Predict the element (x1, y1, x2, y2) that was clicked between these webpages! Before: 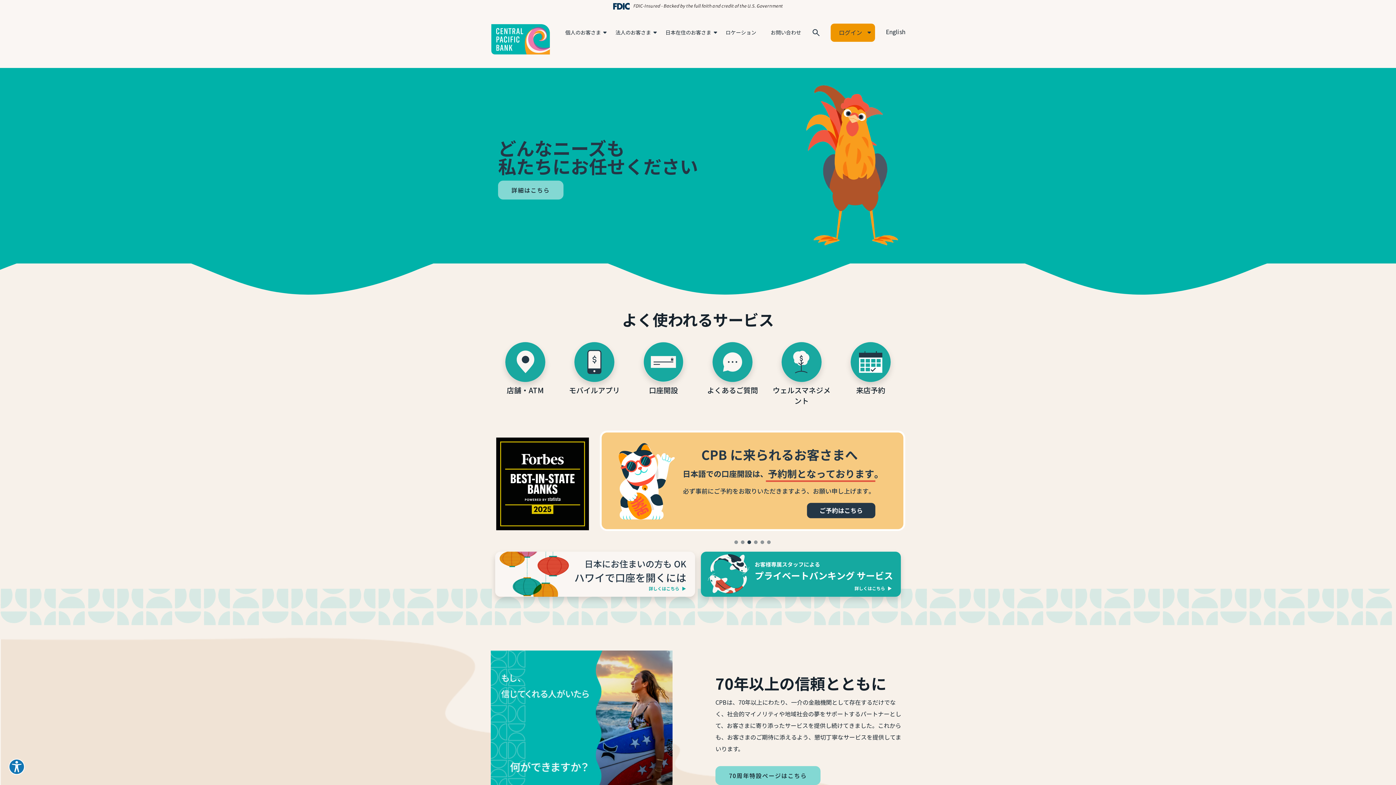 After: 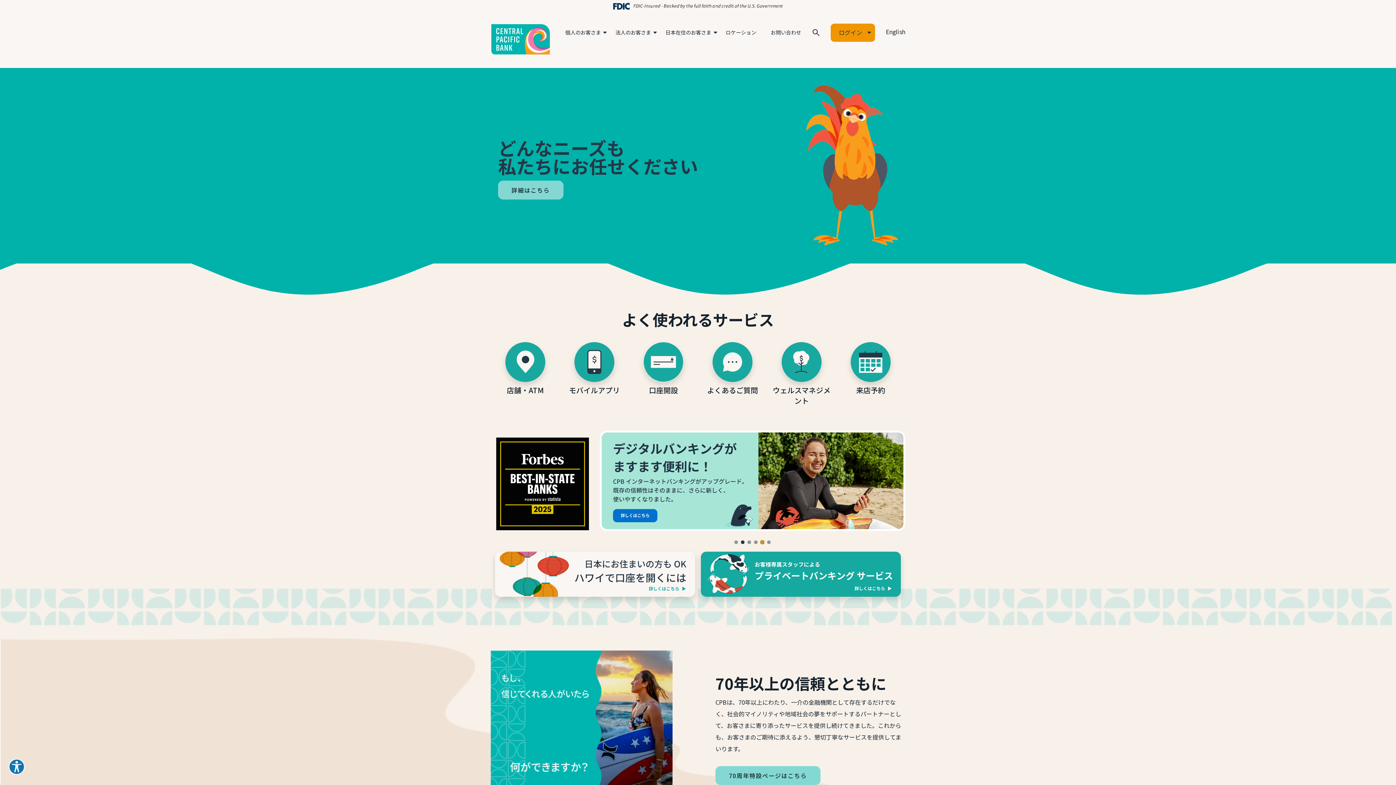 Action: bbox: (760, 540, 764, 544) label: Go to slide 5